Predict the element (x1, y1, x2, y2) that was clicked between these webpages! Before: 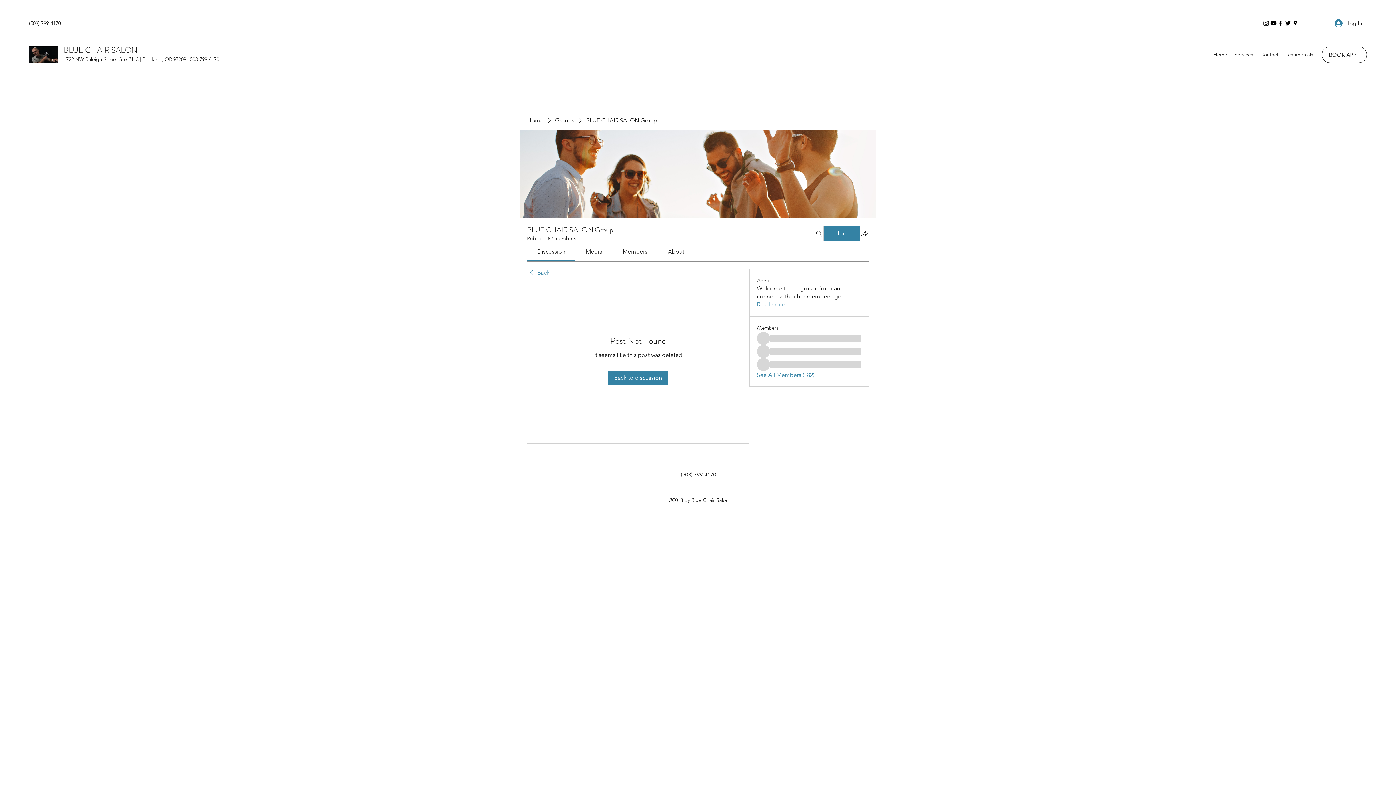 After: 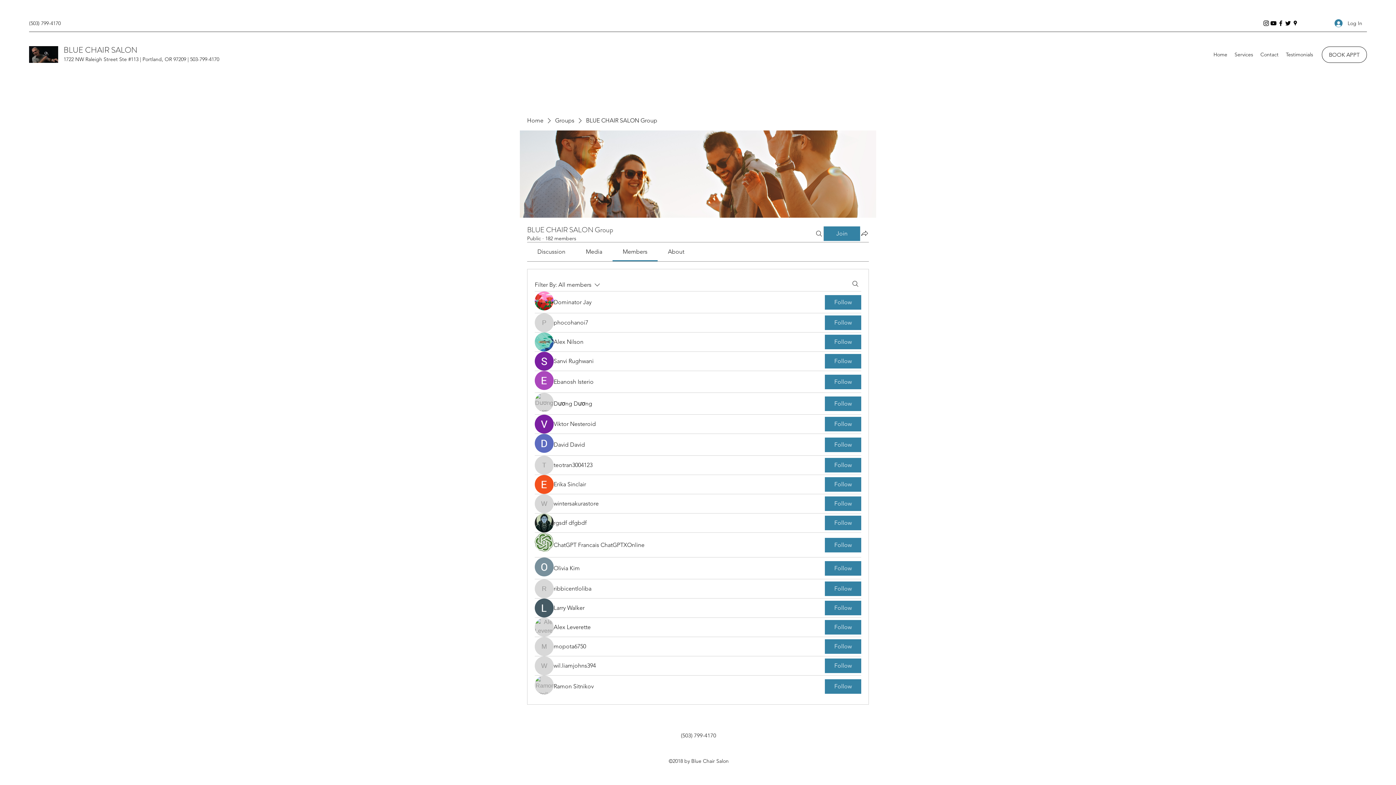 Action: label: See All Members (182) bbox: (757, 371, 814, 379)